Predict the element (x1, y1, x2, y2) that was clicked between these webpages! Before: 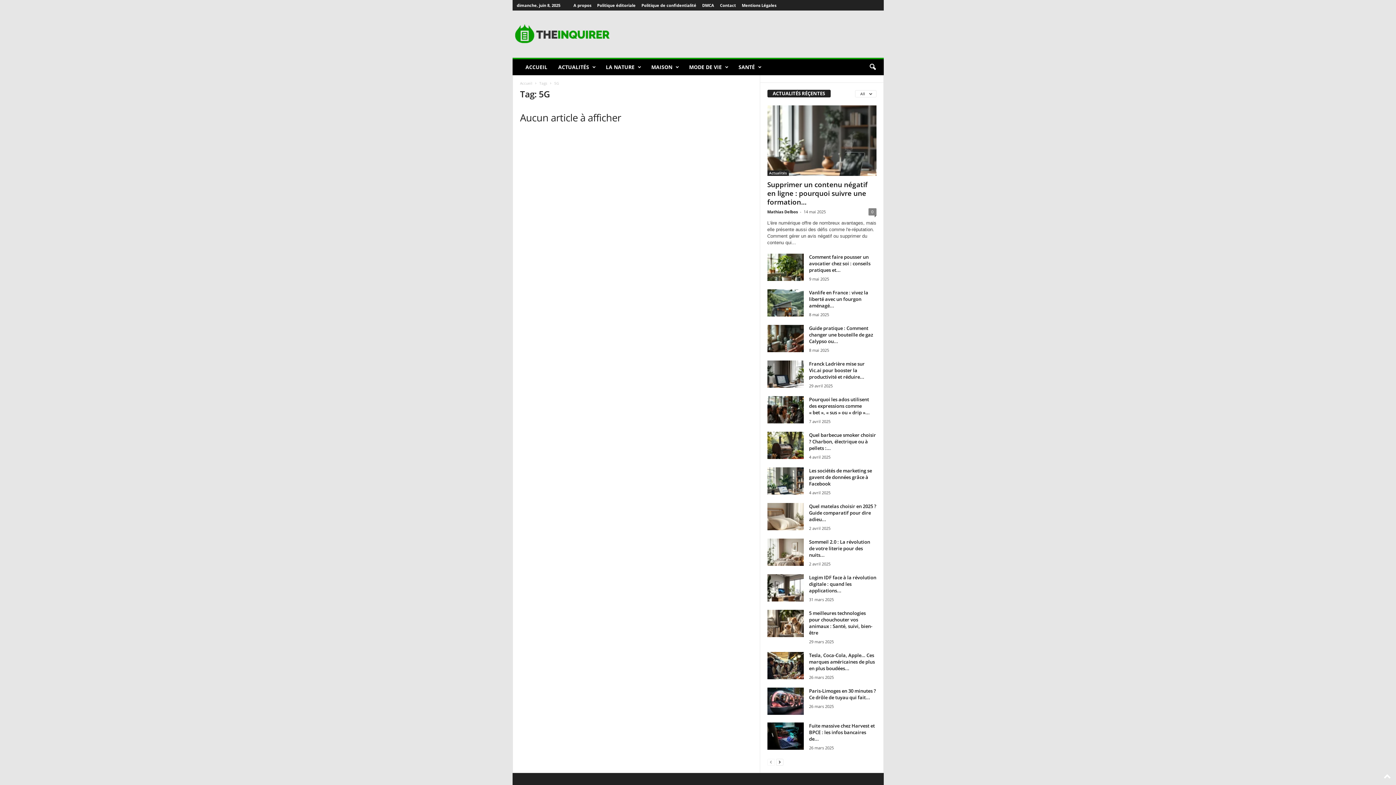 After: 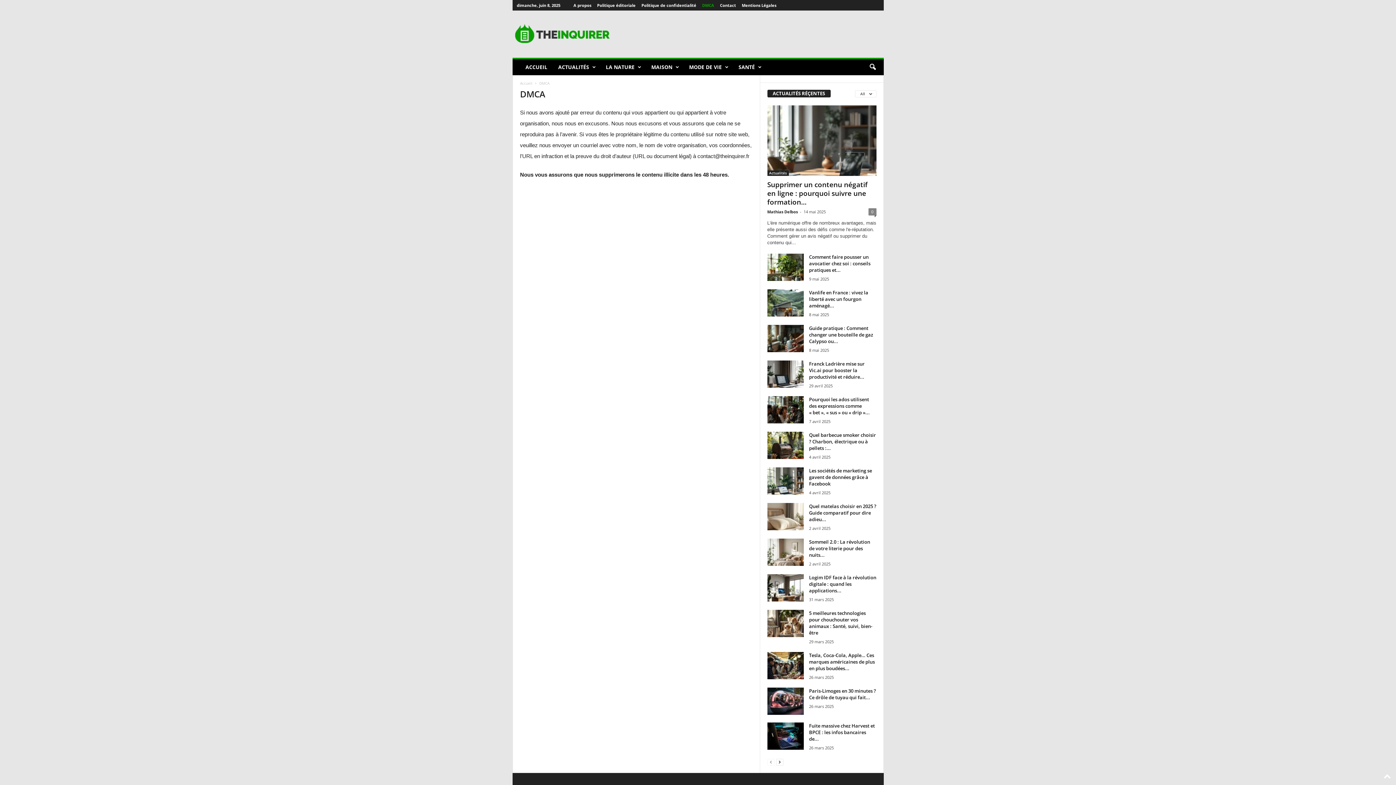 Action: label: DMCA bbox: (702, 2, 714, 8)